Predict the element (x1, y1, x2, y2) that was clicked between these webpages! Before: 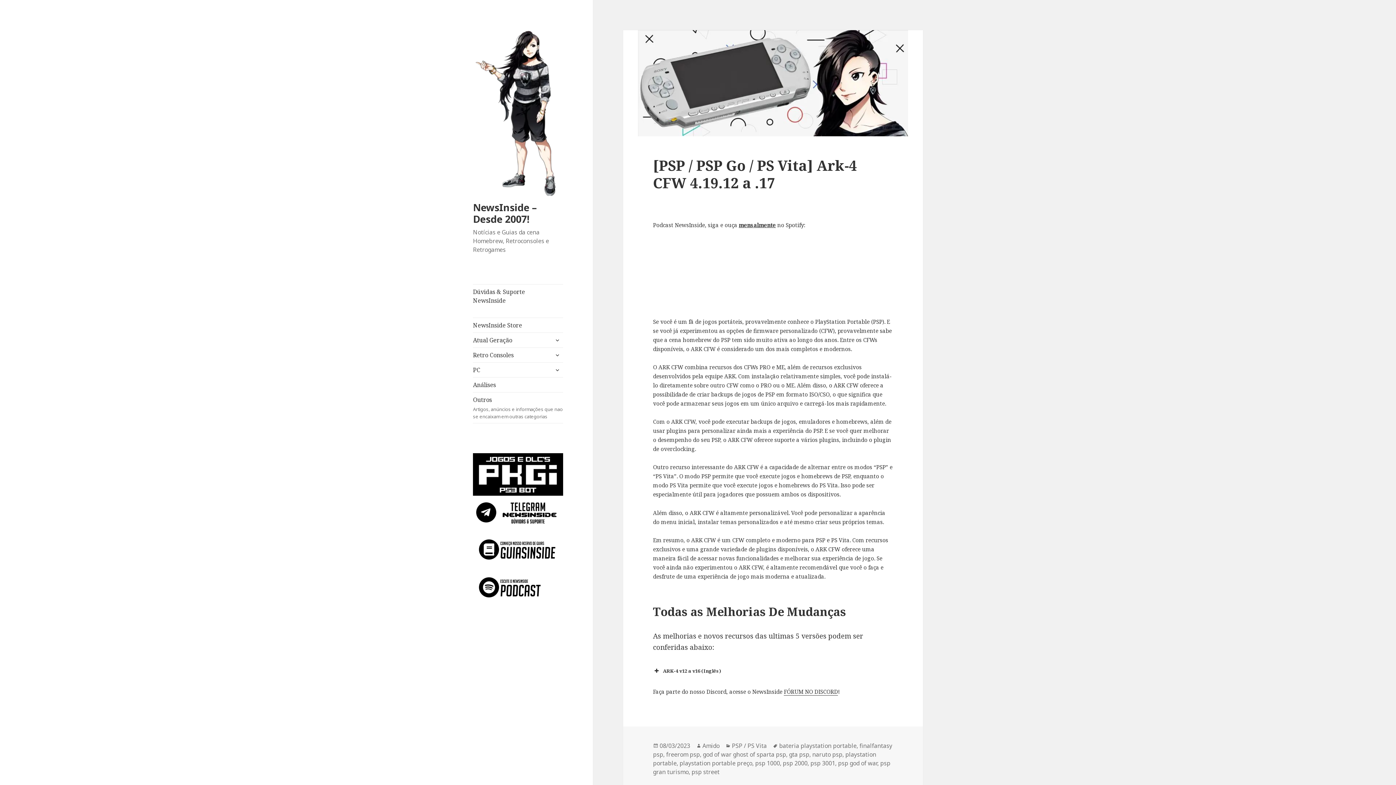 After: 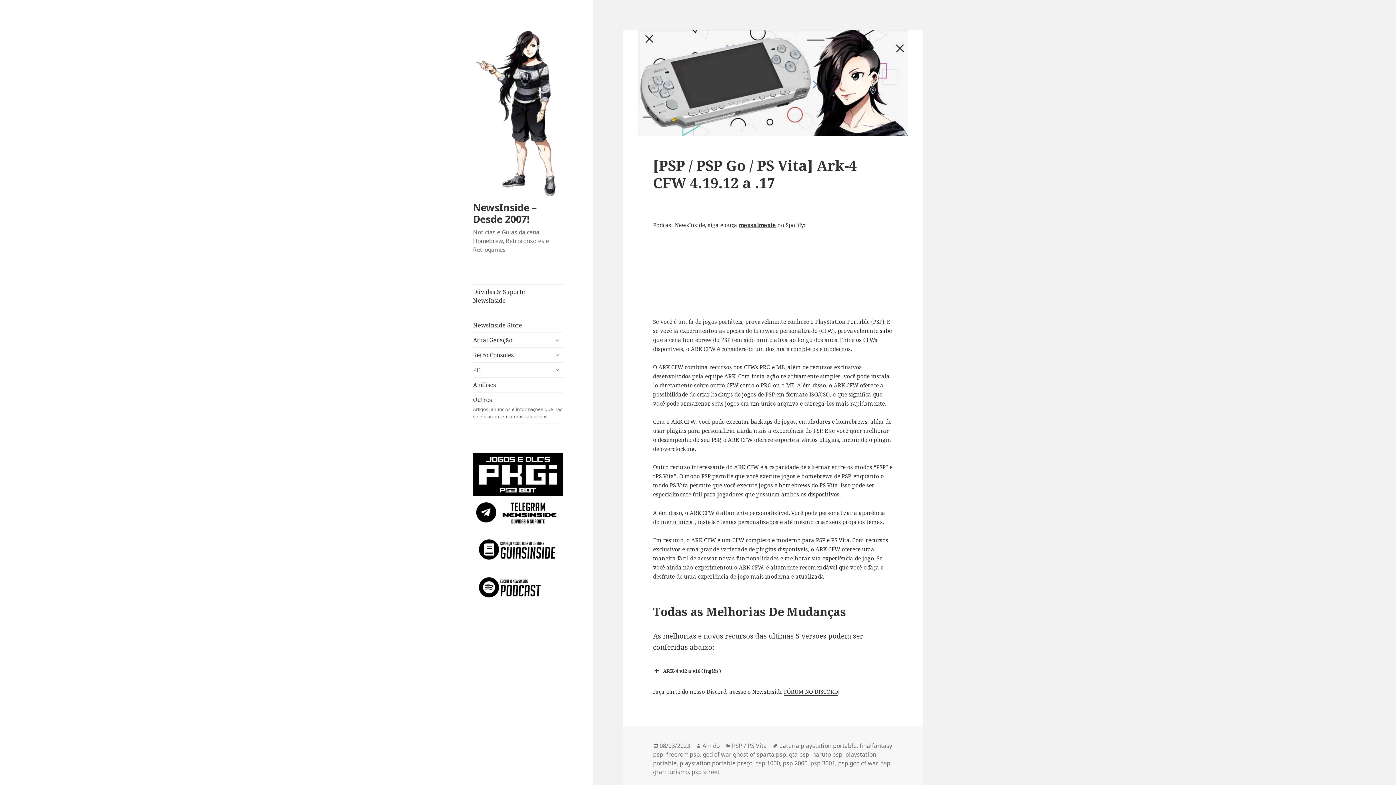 Action: bbox: (473, 499, 563, 528)